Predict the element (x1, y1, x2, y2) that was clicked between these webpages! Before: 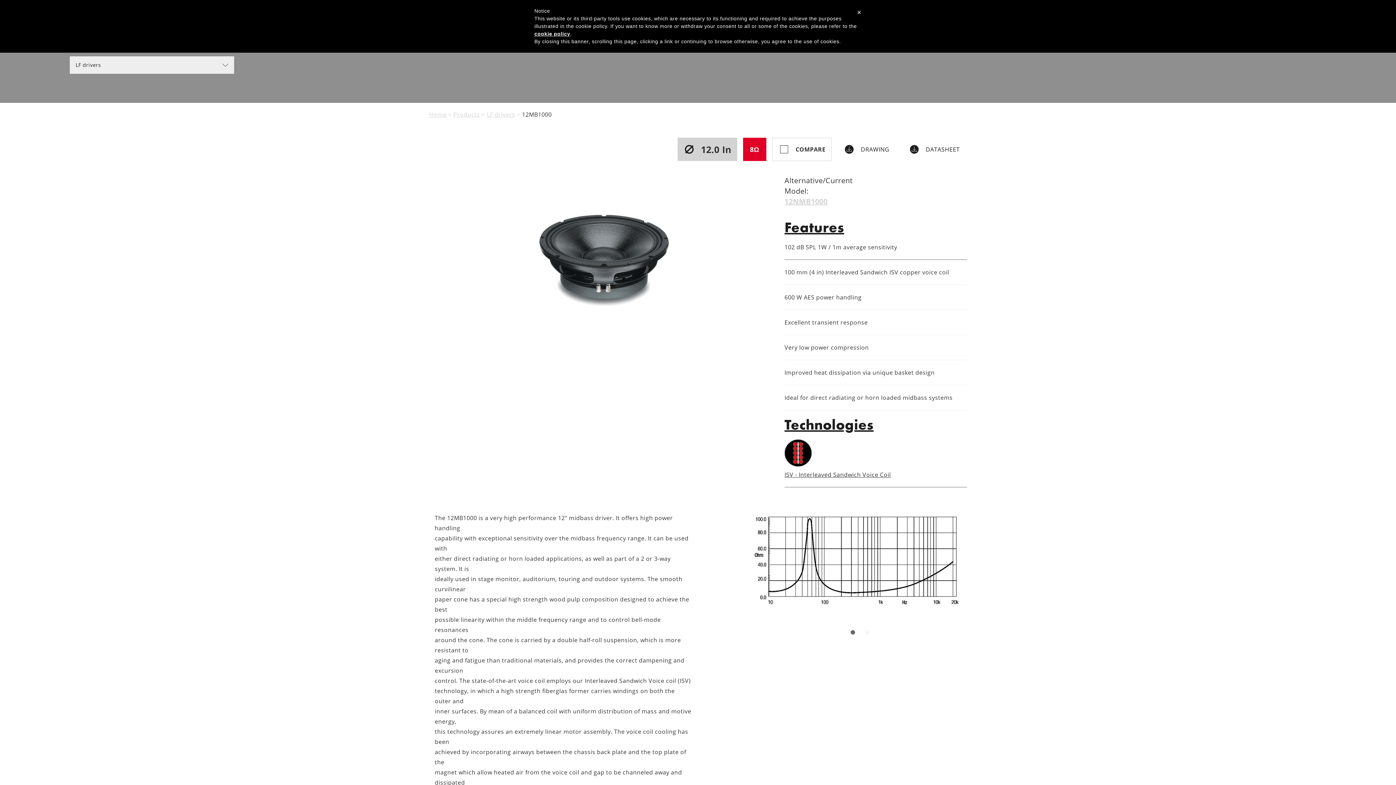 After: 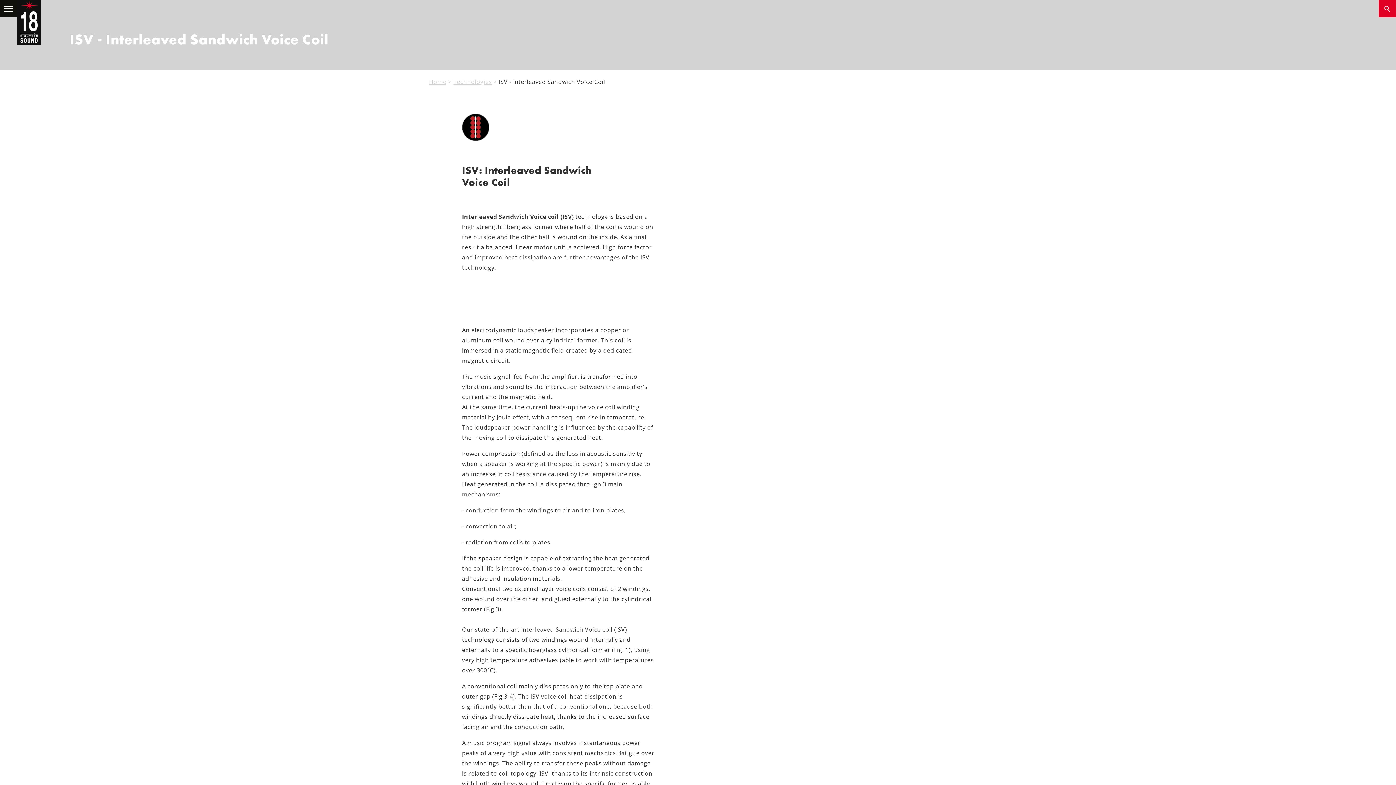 Action: label: ISV - Interleaved Sandwich Voice Coil bbox: (784, 470, 891, 478)